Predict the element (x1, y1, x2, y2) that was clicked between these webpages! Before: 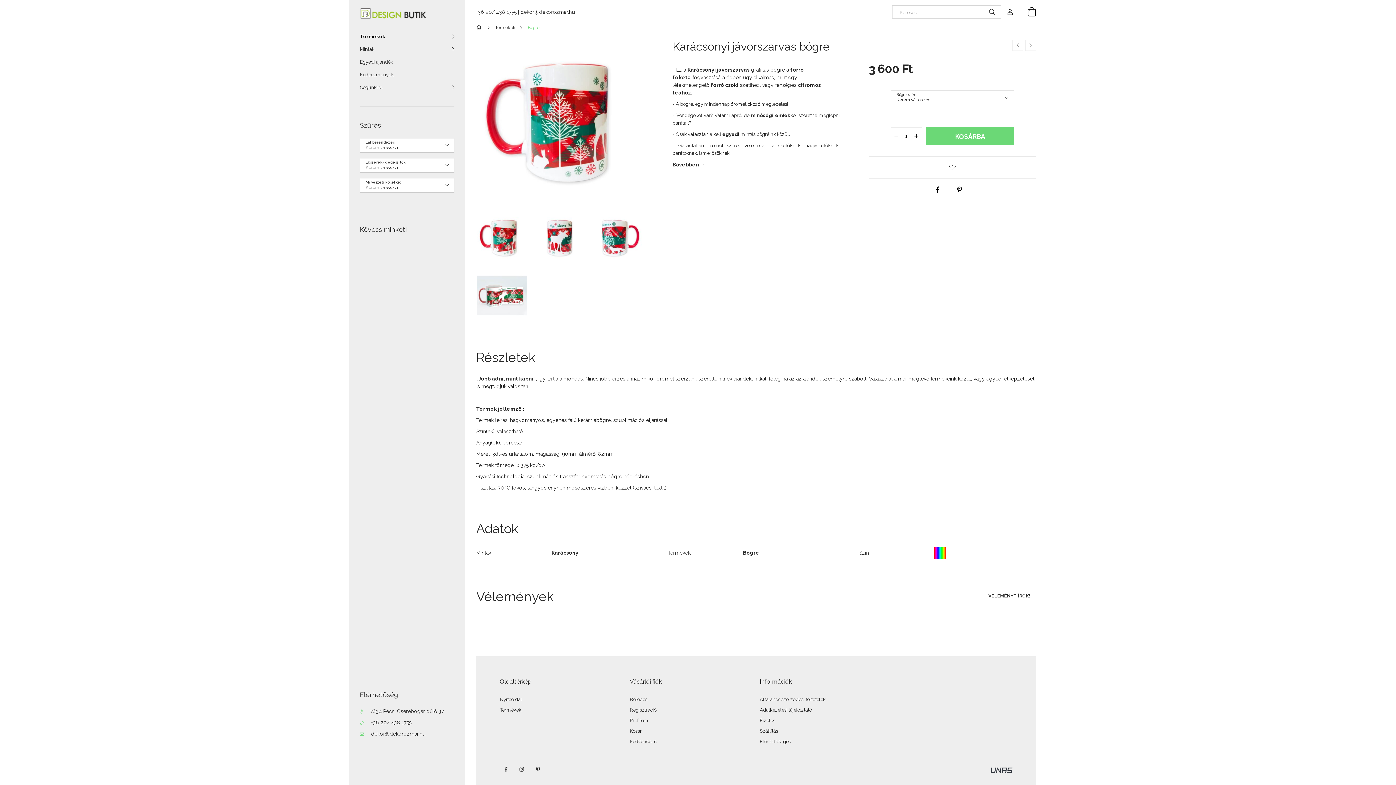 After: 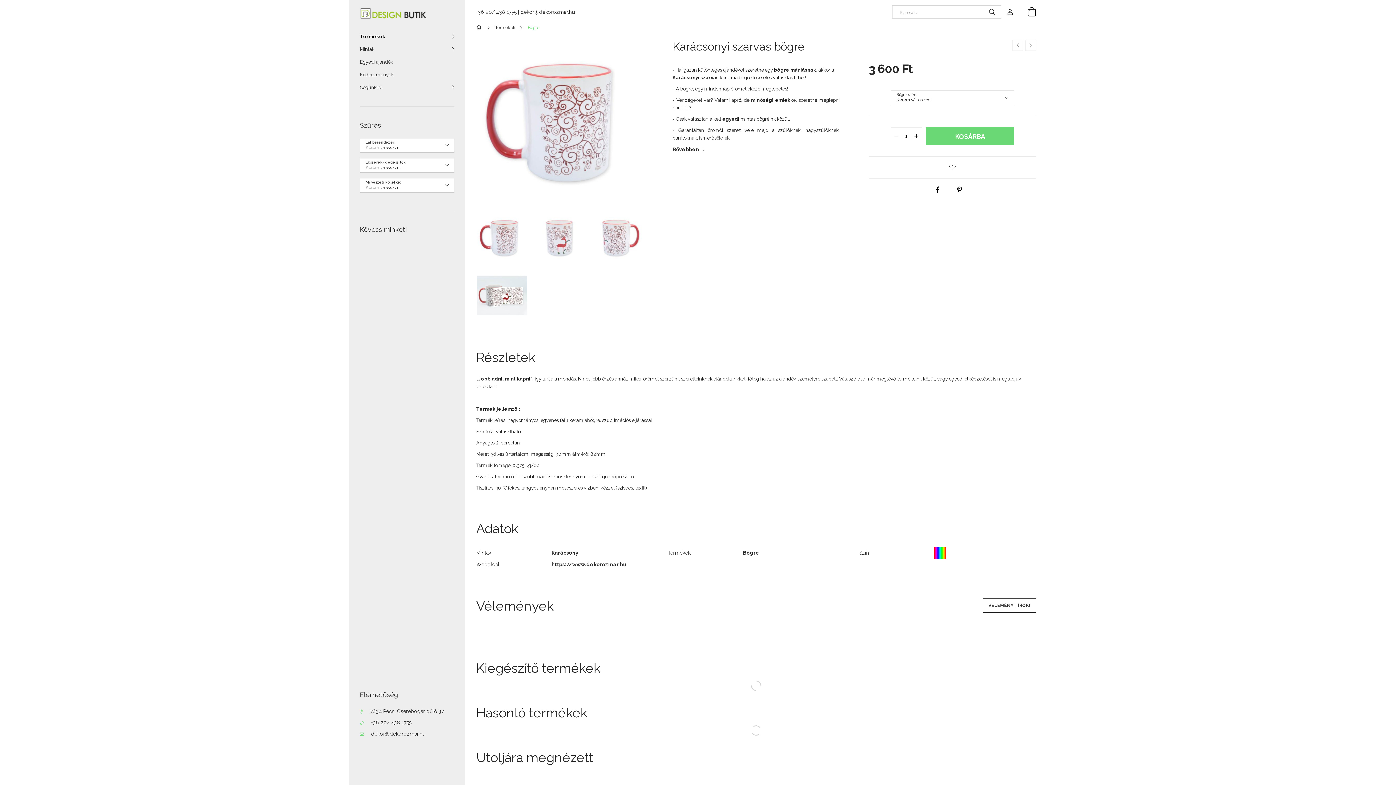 Action: bbox: (1025, 40, 1036, 50) label: Következő termék